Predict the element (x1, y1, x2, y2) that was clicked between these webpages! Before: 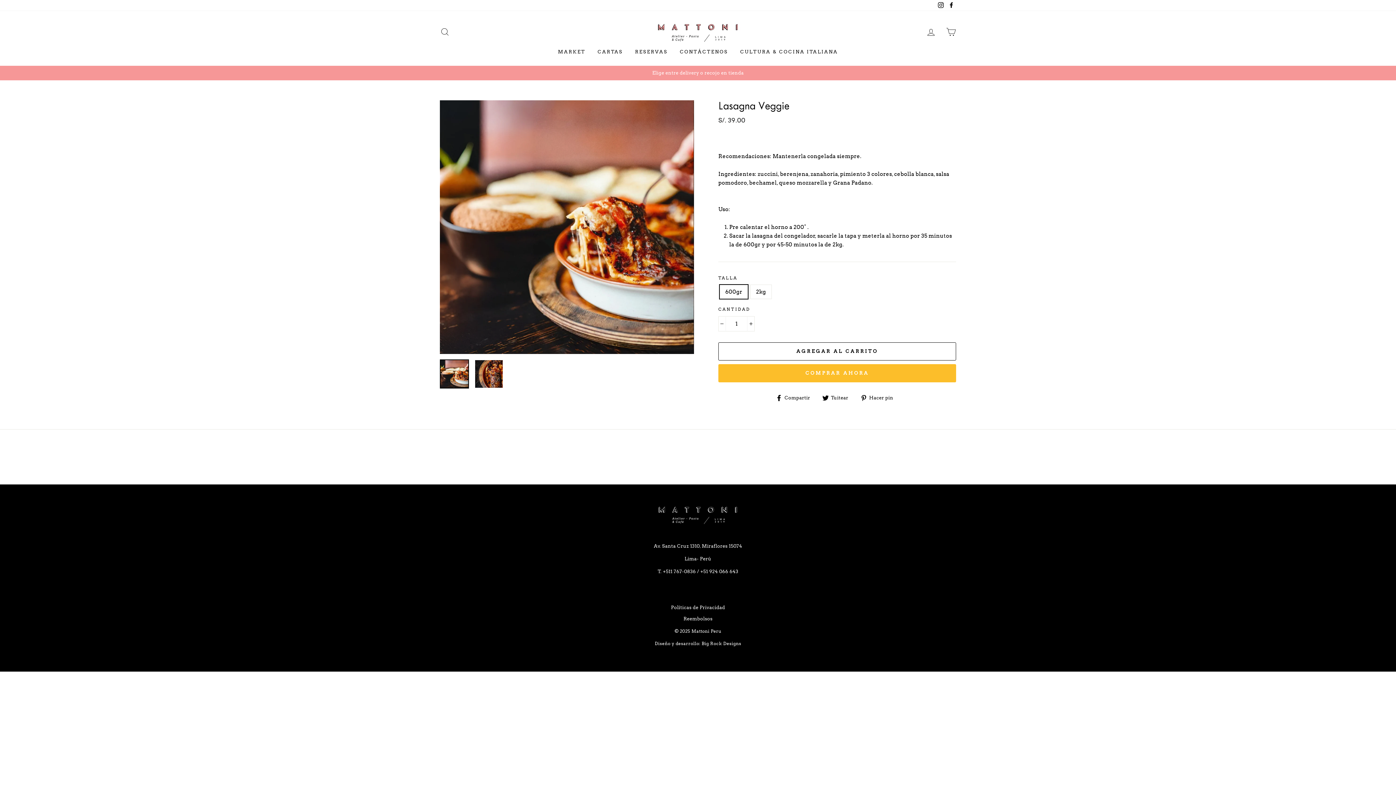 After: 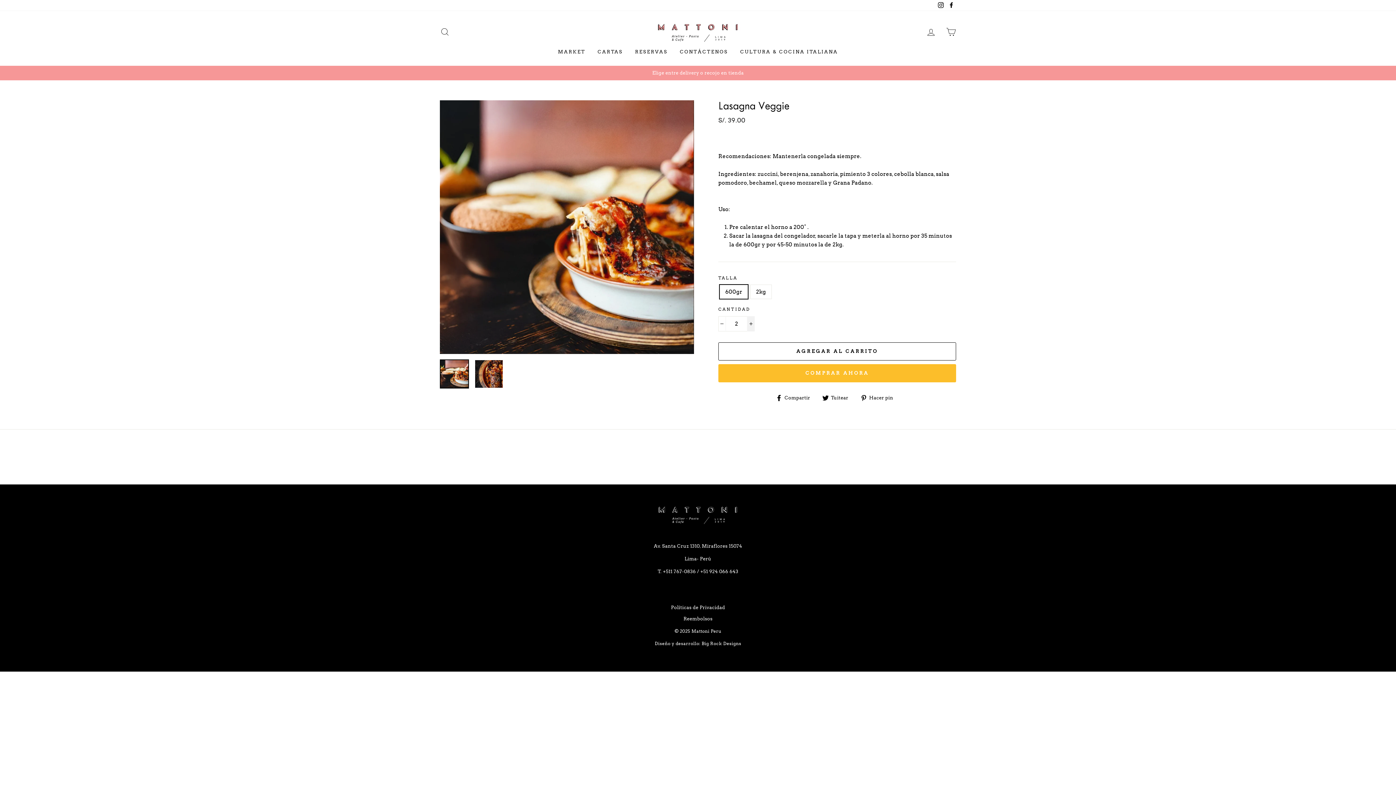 Action: label: Aumentar uno a la cantidad de artículos bbox: (747, 316, 754, 331)